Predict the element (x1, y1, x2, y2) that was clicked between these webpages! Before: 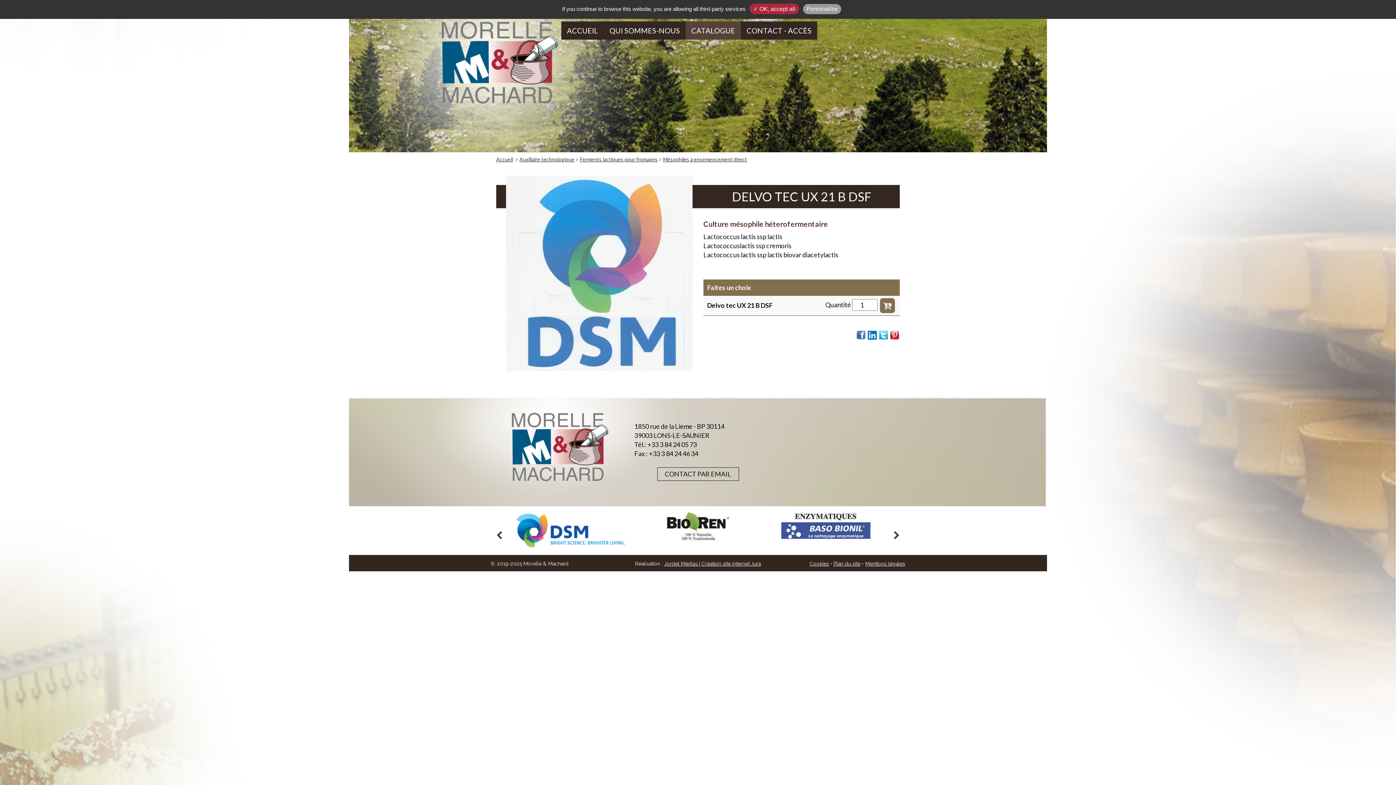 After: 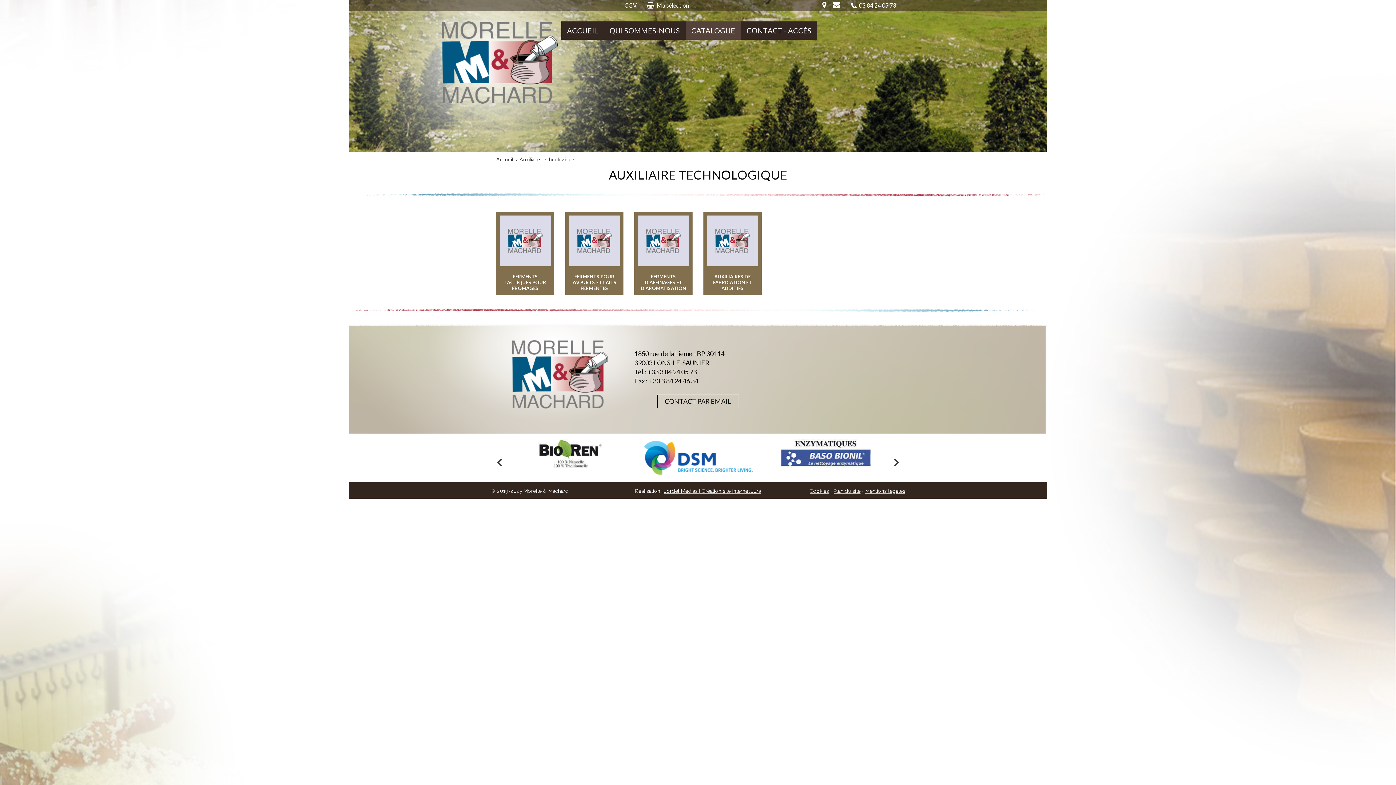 Action: label: Auxiliaire technologique bbox: (519, 156, 574, 162)